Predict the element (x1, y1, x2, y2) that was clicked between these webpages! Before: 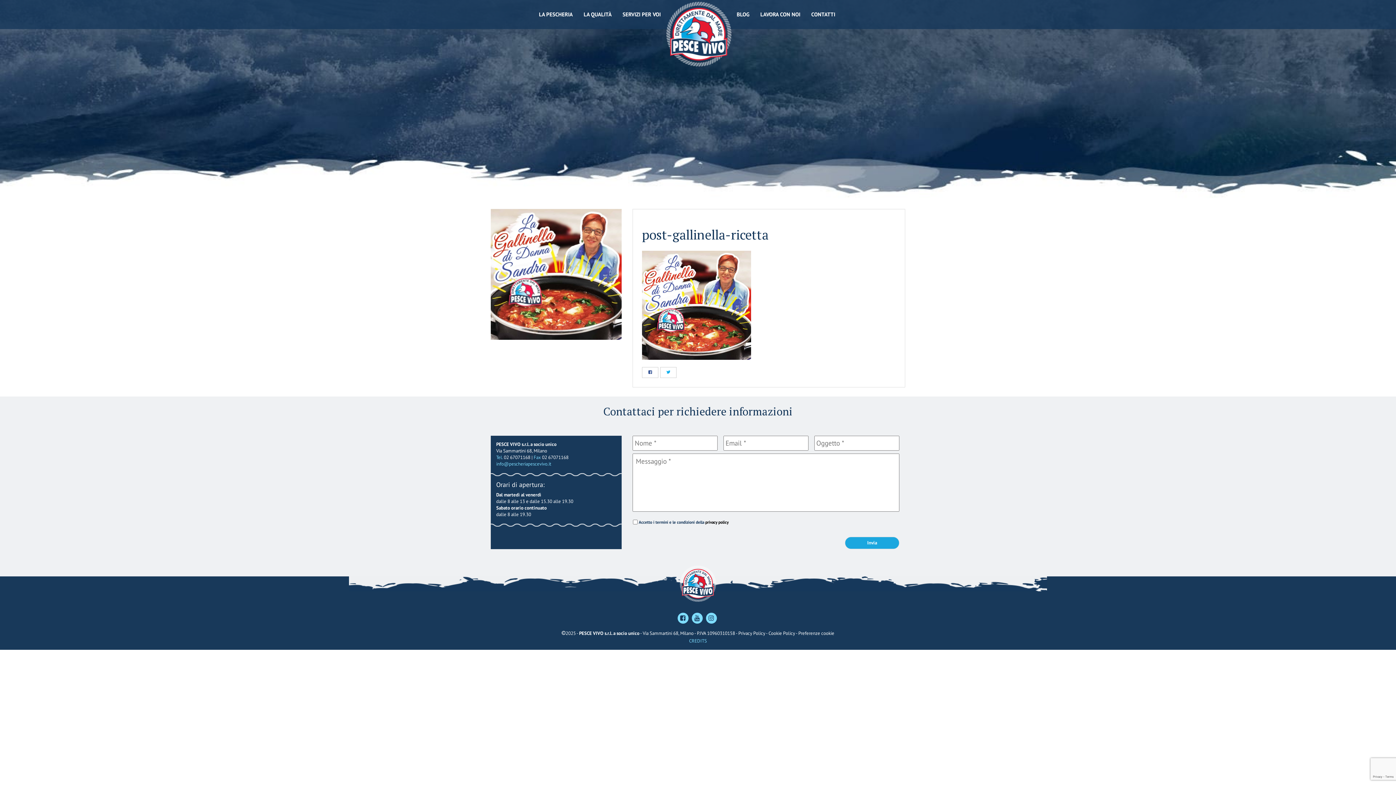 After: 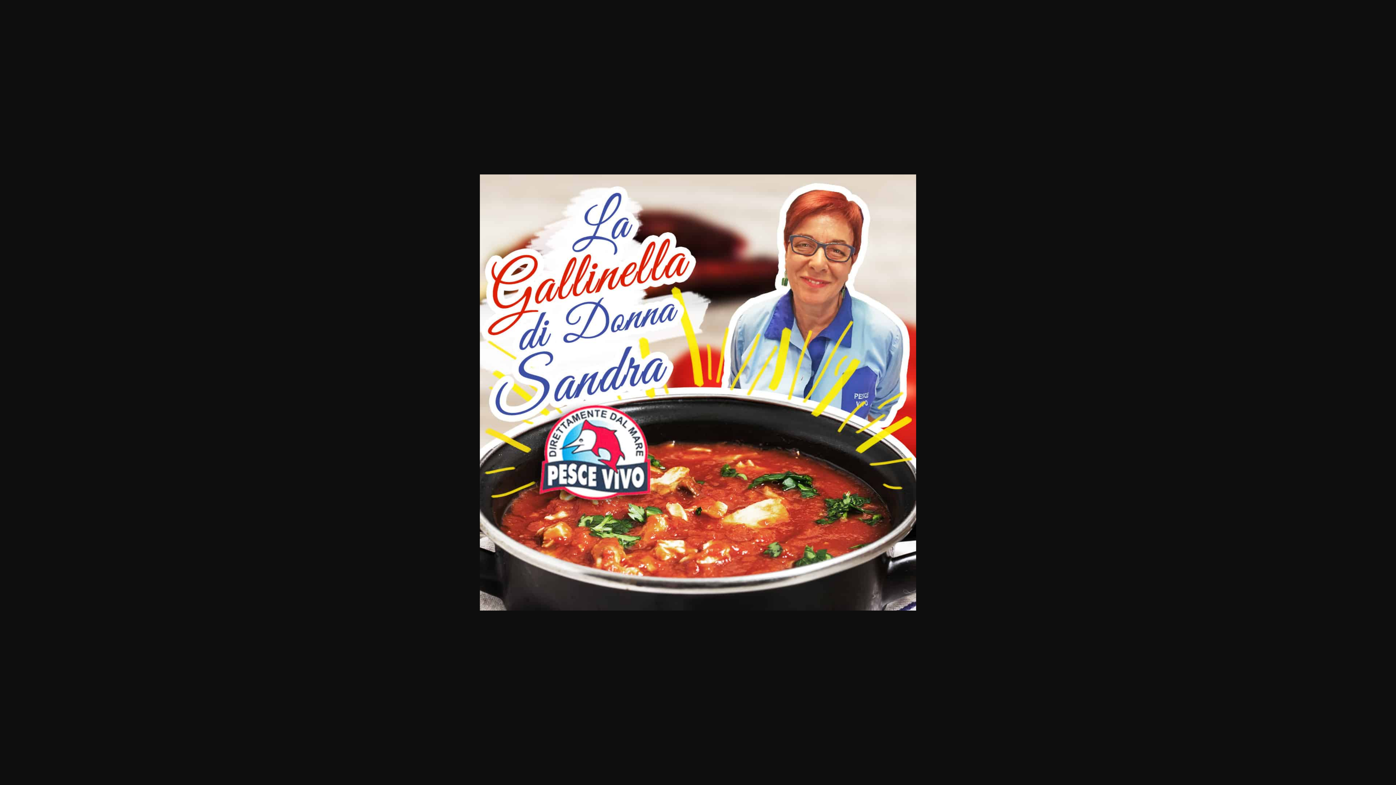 Action: bbox: (642, 301, 751, 308)